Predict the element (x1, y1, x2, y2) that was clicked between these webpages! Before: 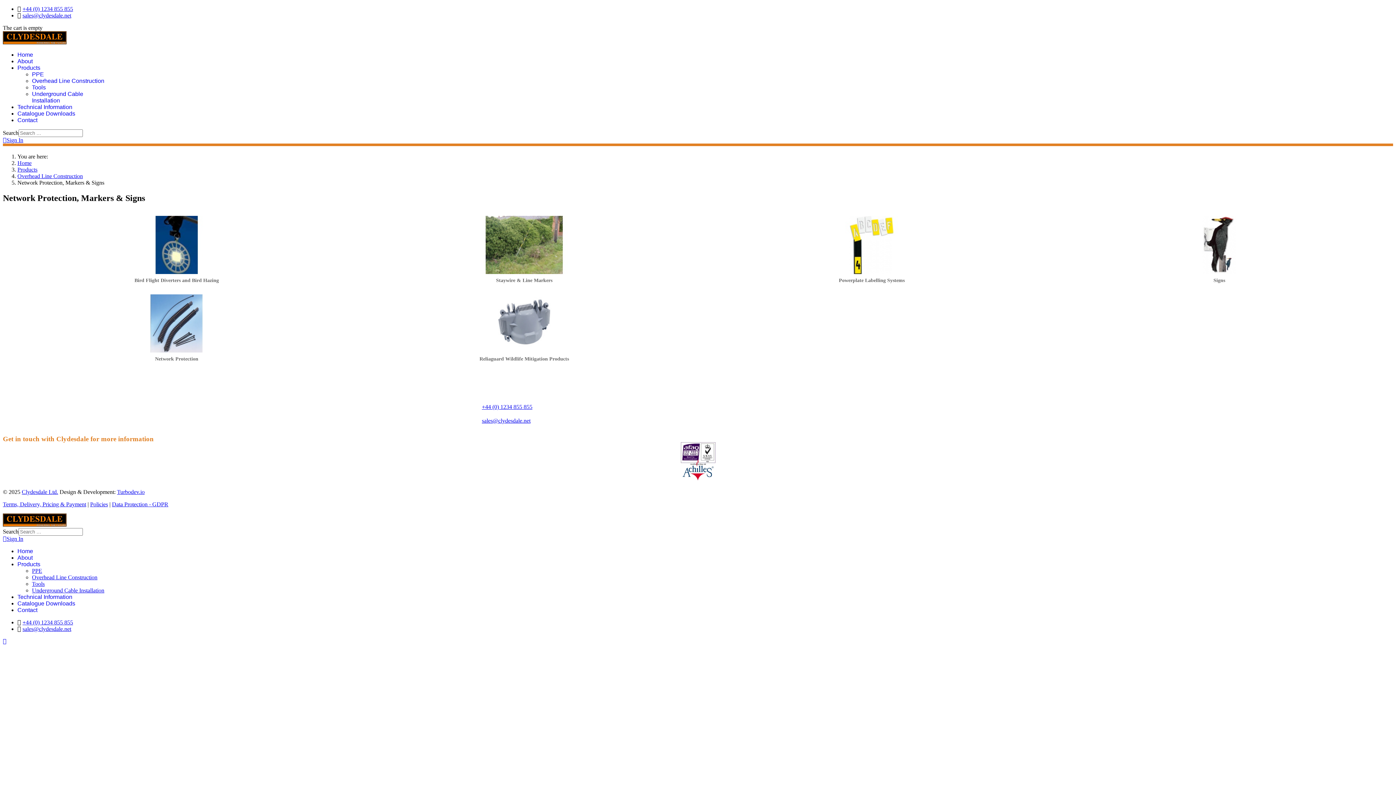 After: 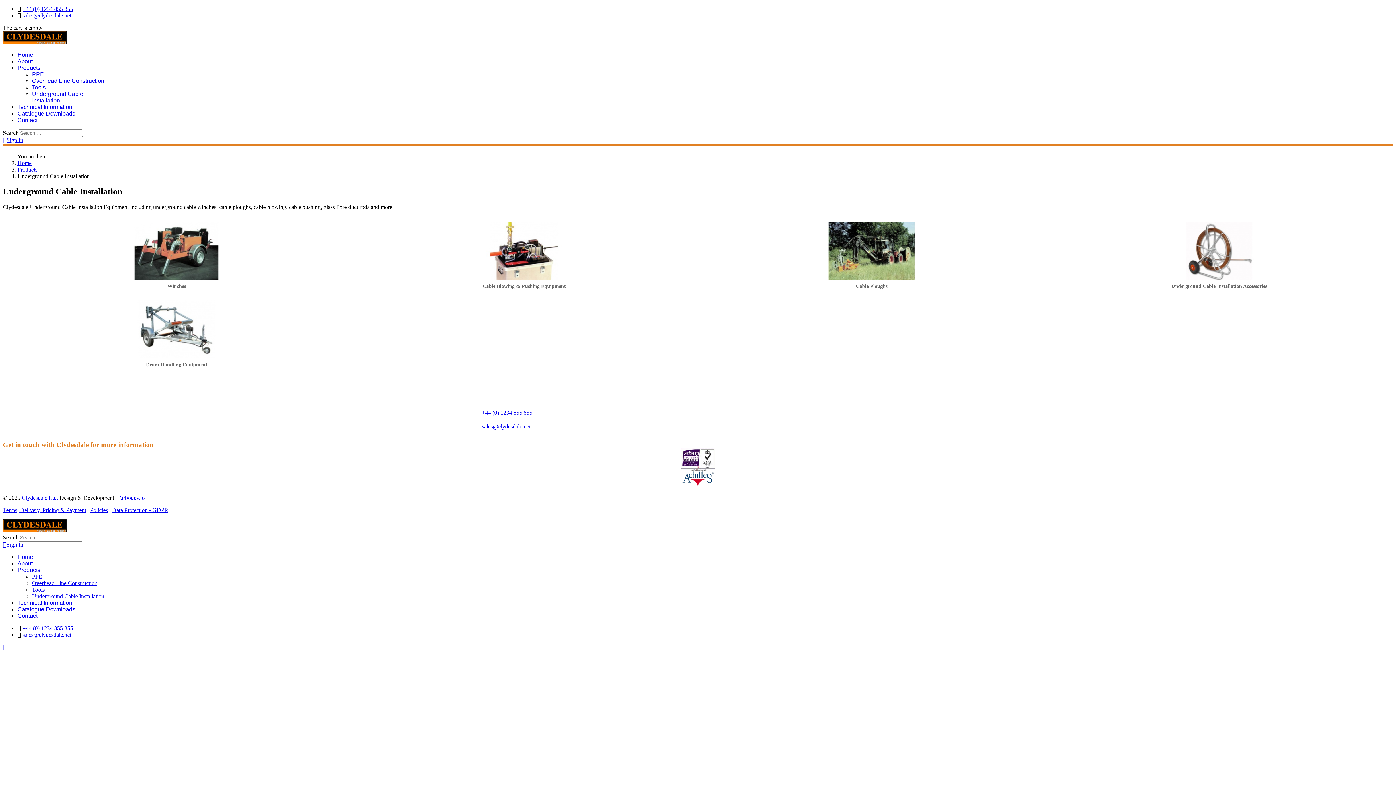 Action: label: Underground Cable Installation bbox: (32, 90, 83, 103)